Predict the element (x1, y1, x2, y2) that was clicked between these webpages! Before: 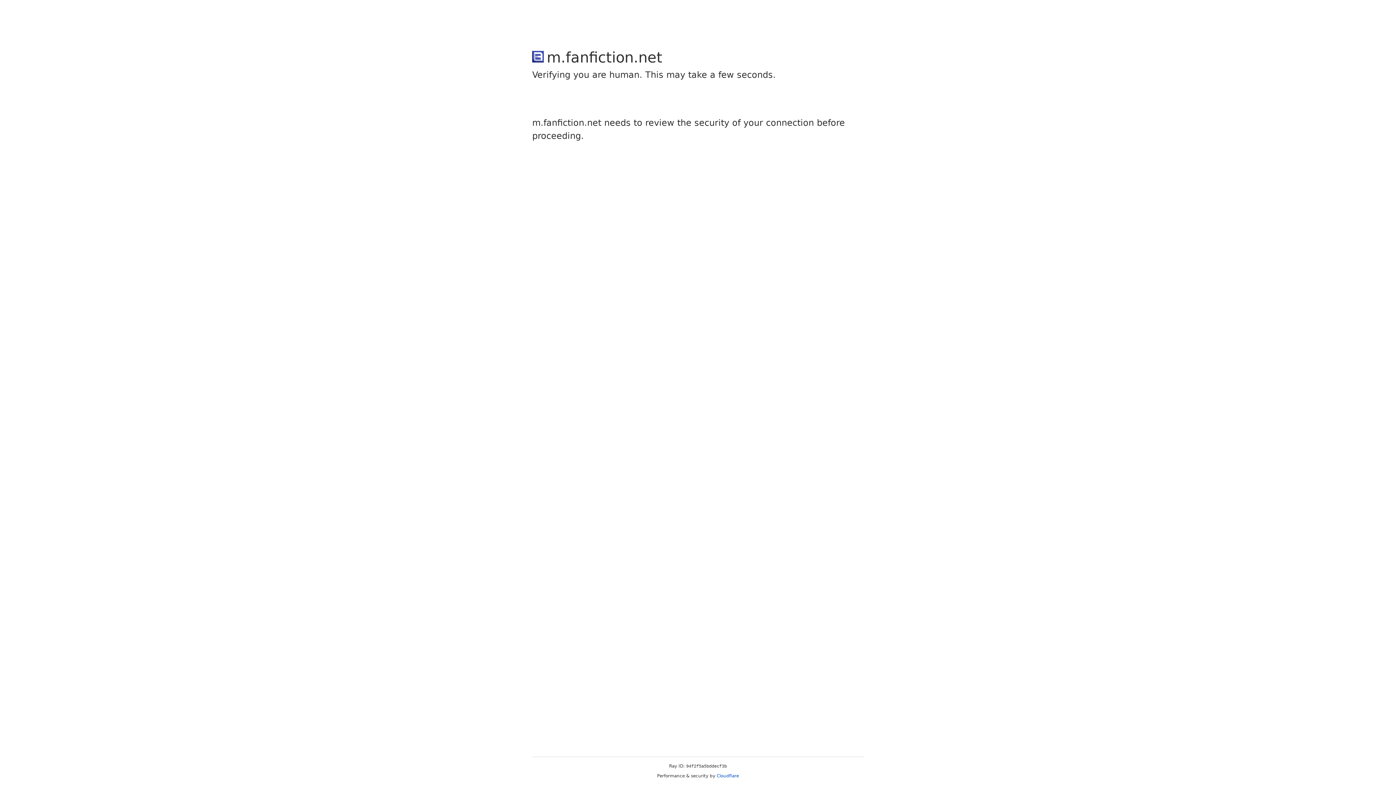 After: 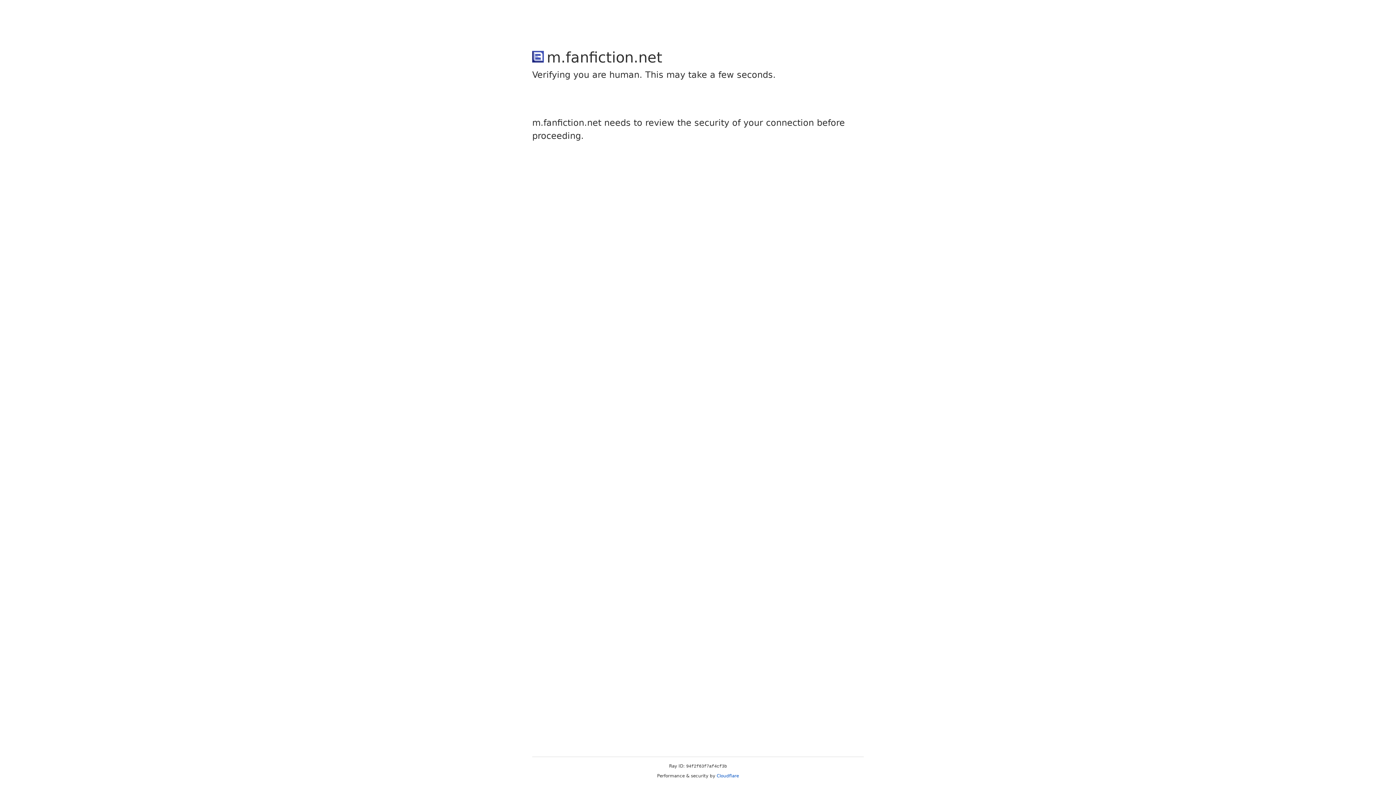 Action: bbox: (716, 773, 739, 778) label: Cloudflare